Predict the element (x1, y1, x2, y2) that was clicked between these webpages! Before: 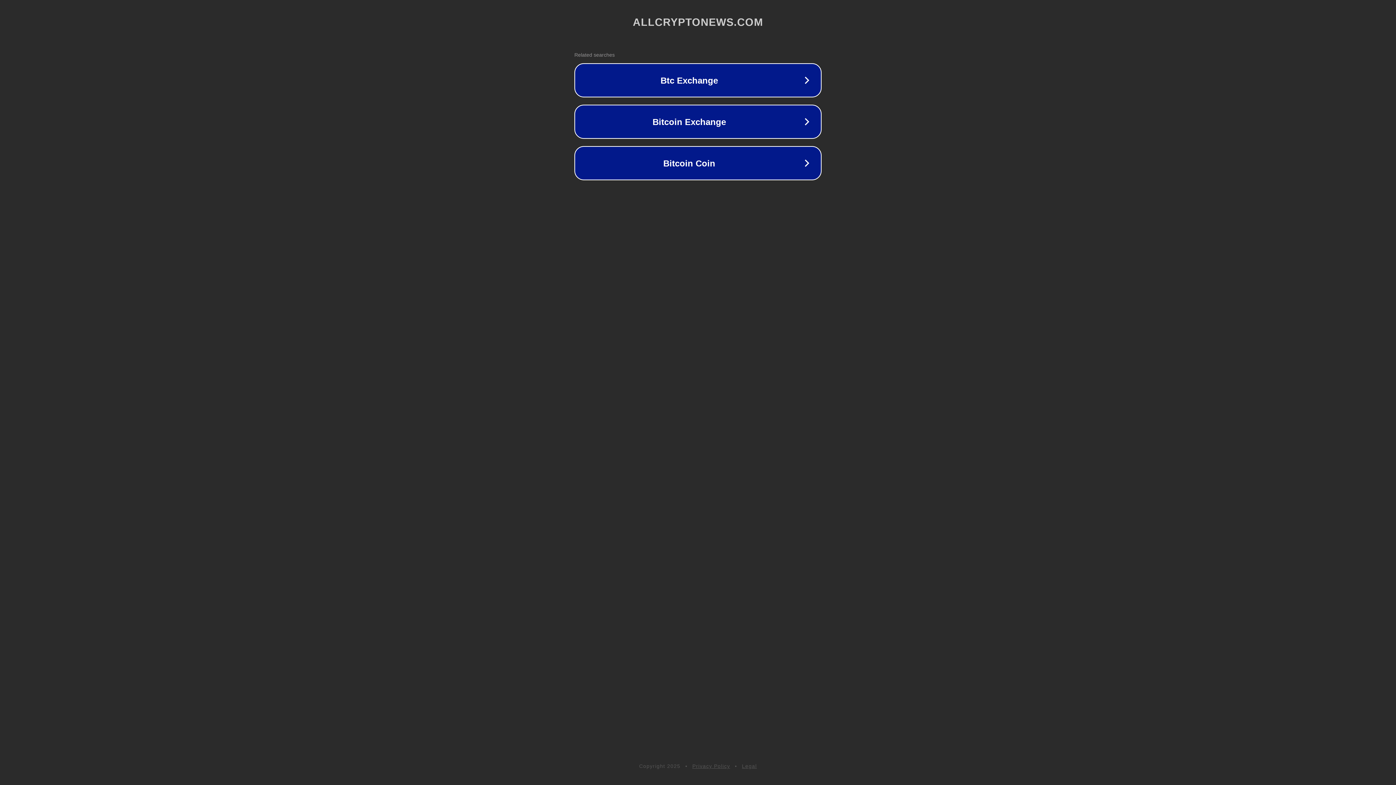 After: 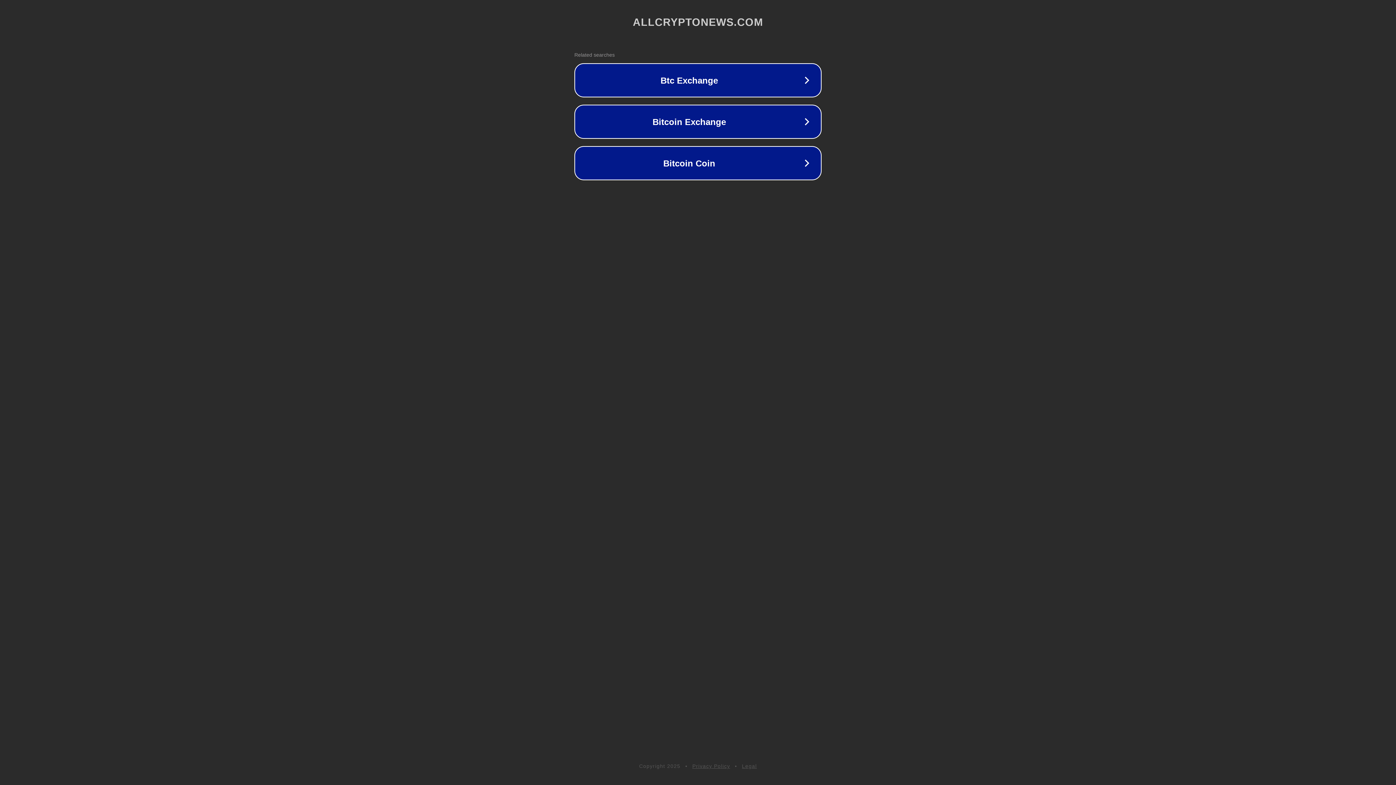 Action: label: Privacy Policy bbox: (692, 763, 730, 769)